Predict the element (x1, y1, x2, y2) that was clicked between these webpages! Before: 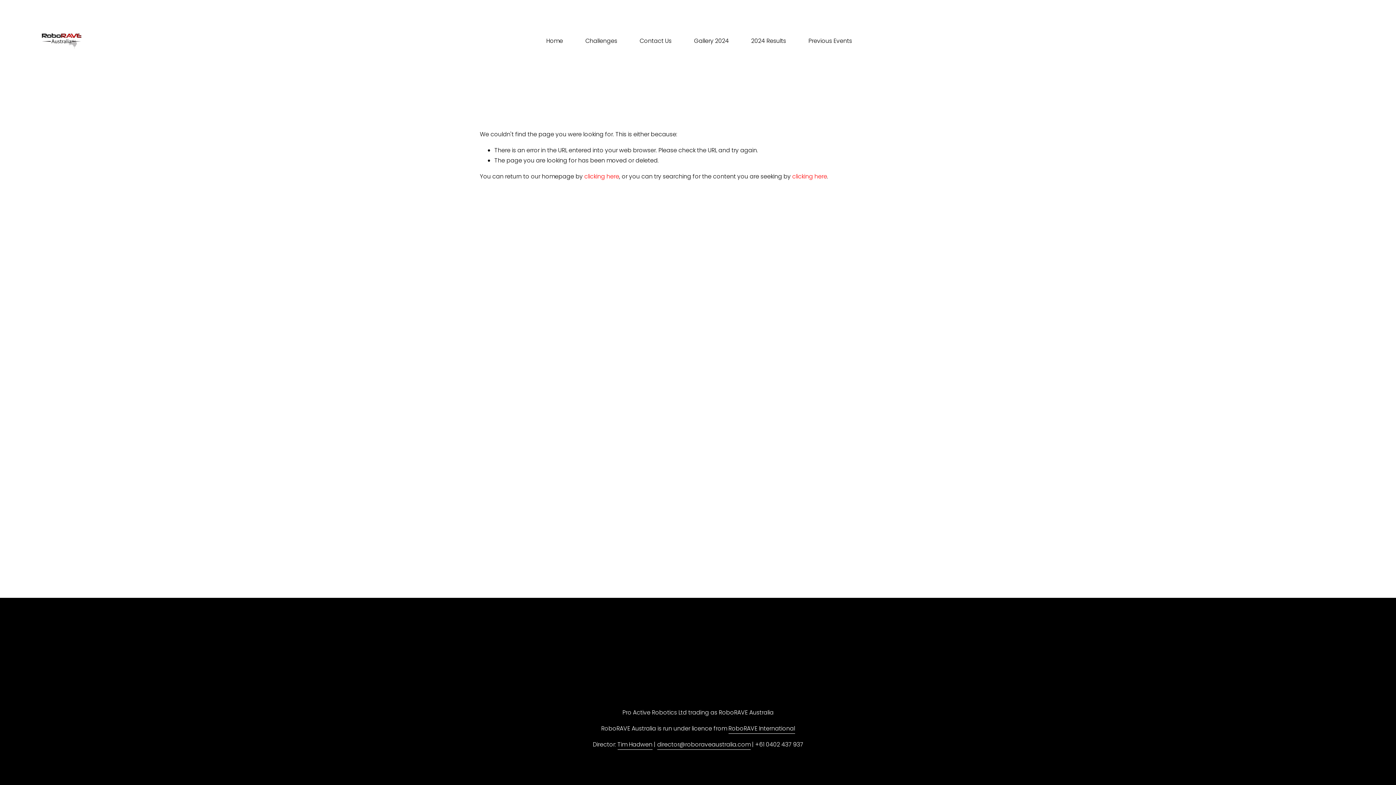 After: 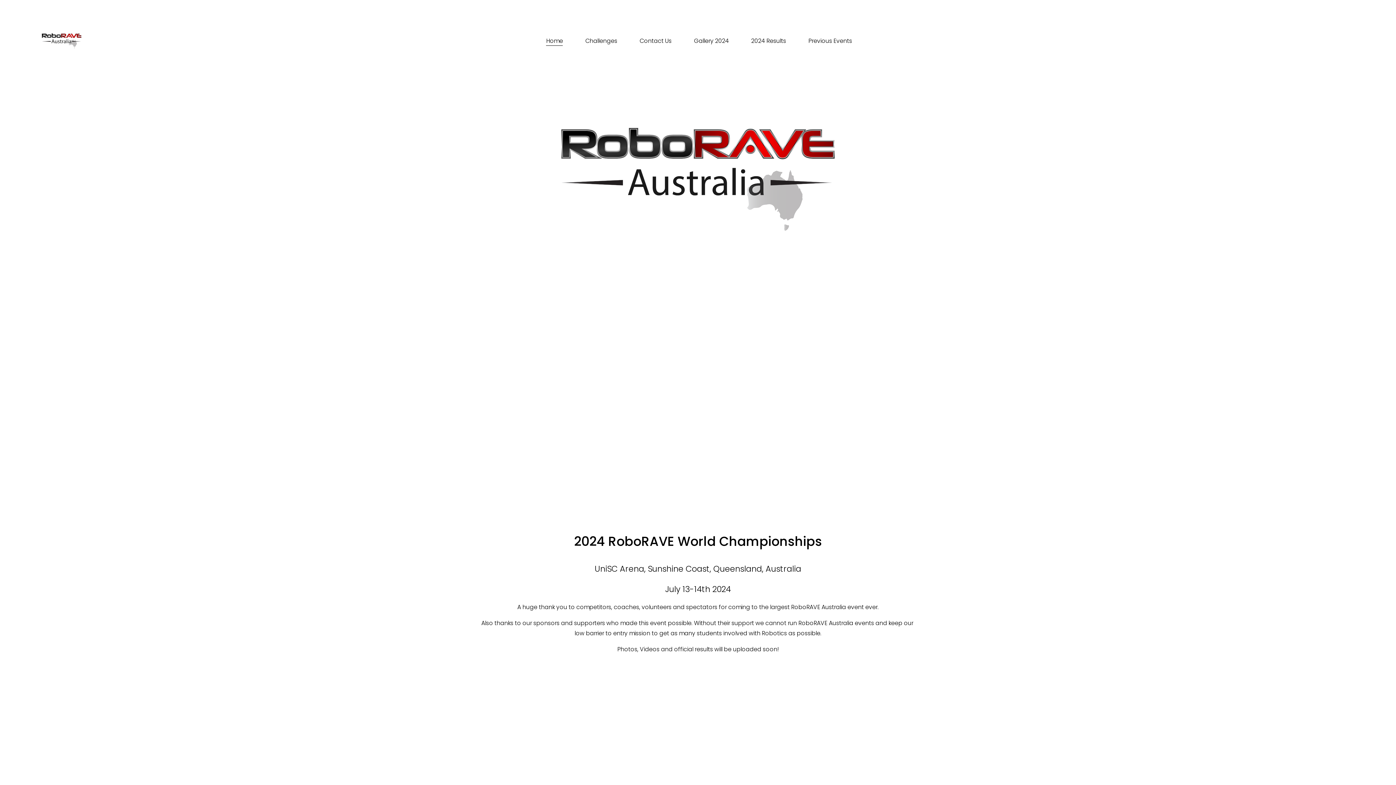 Action: bbox: (41, 33, 81, 48)